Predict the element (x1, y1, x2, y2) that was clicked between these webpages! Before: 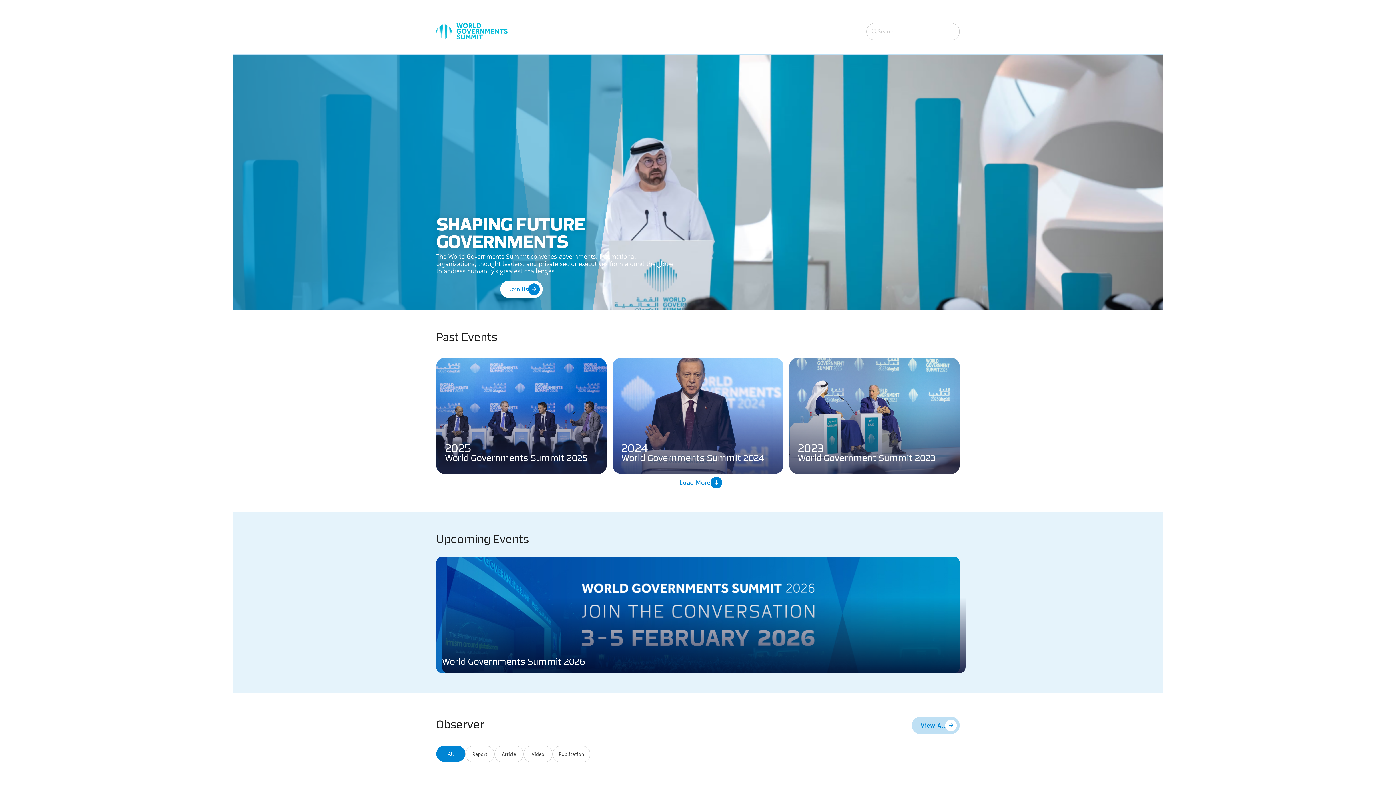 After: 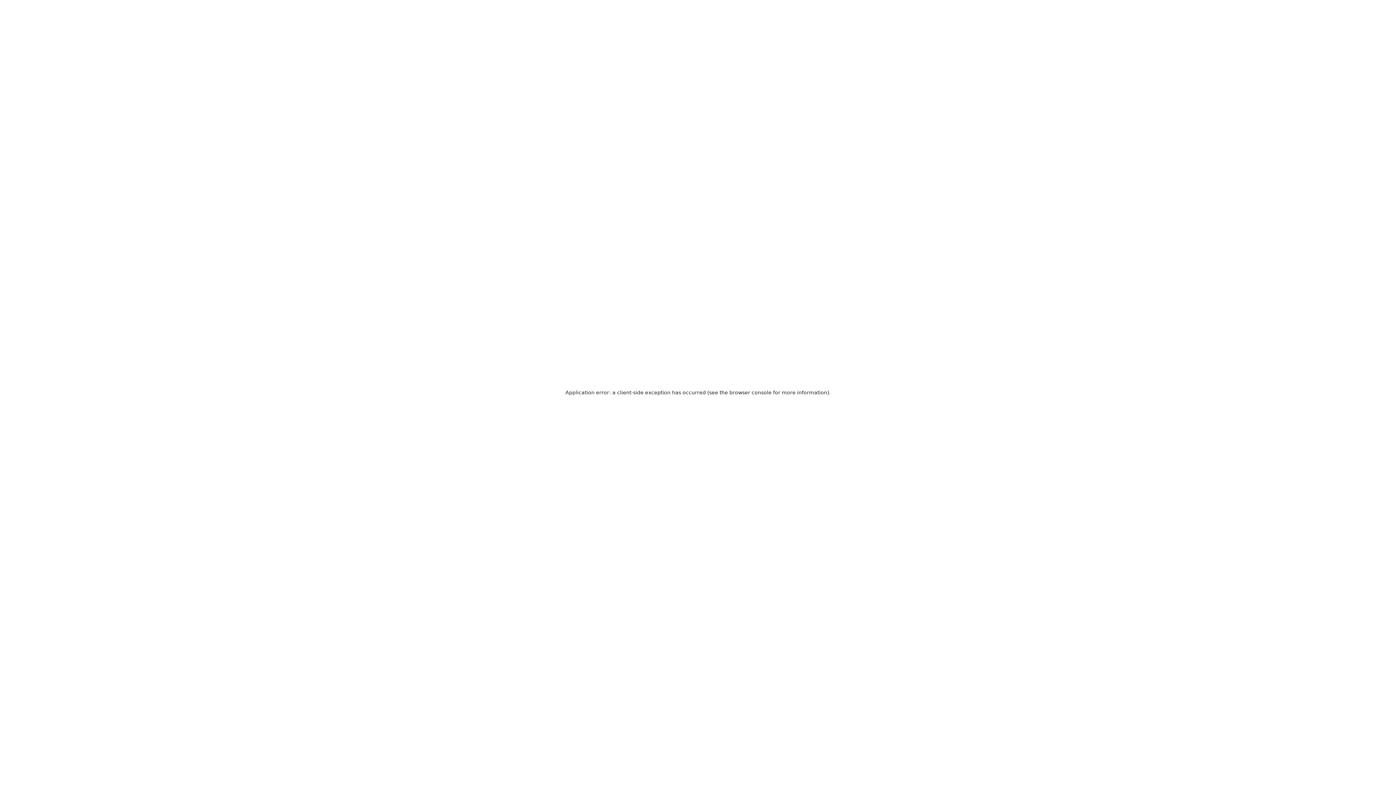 Action: label: Join Us bbox: (500, 280, 542, 298)